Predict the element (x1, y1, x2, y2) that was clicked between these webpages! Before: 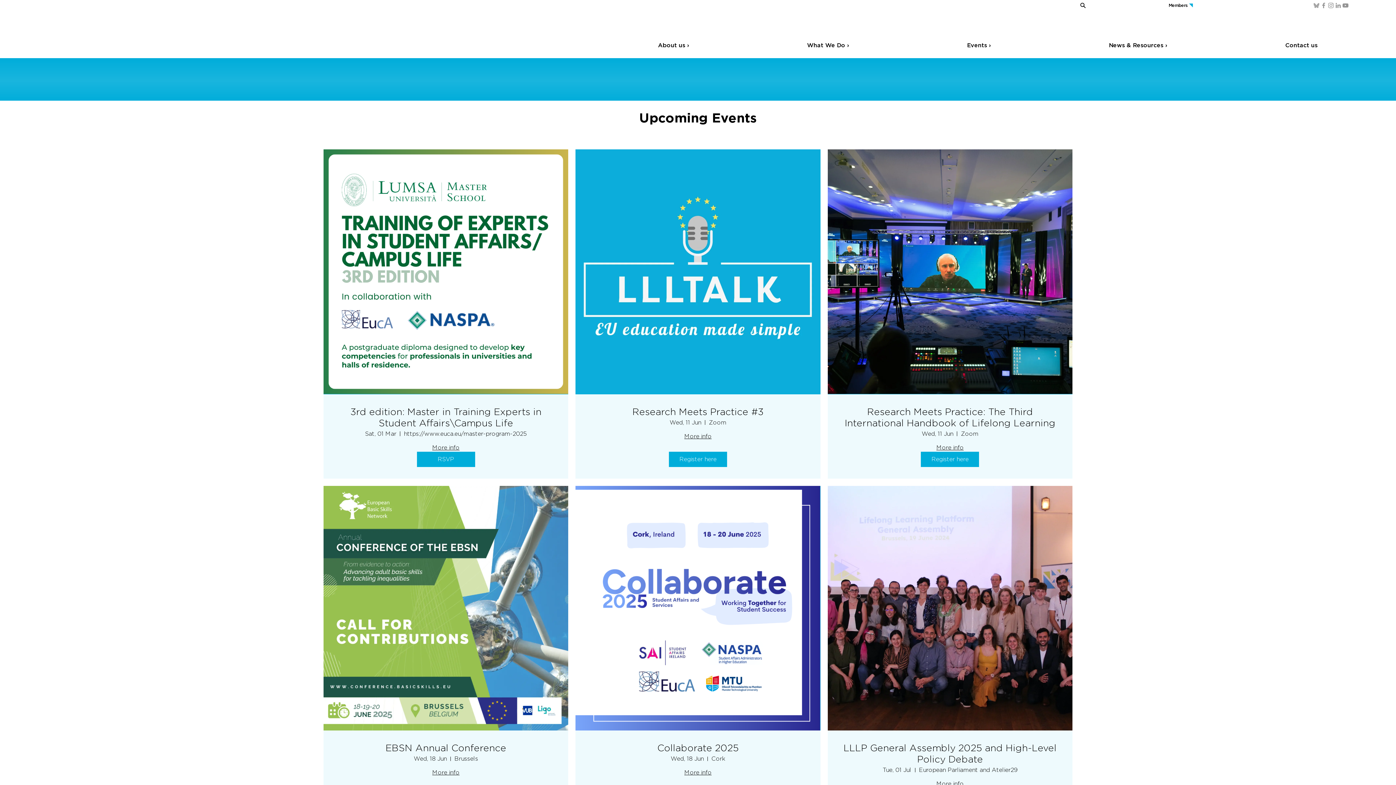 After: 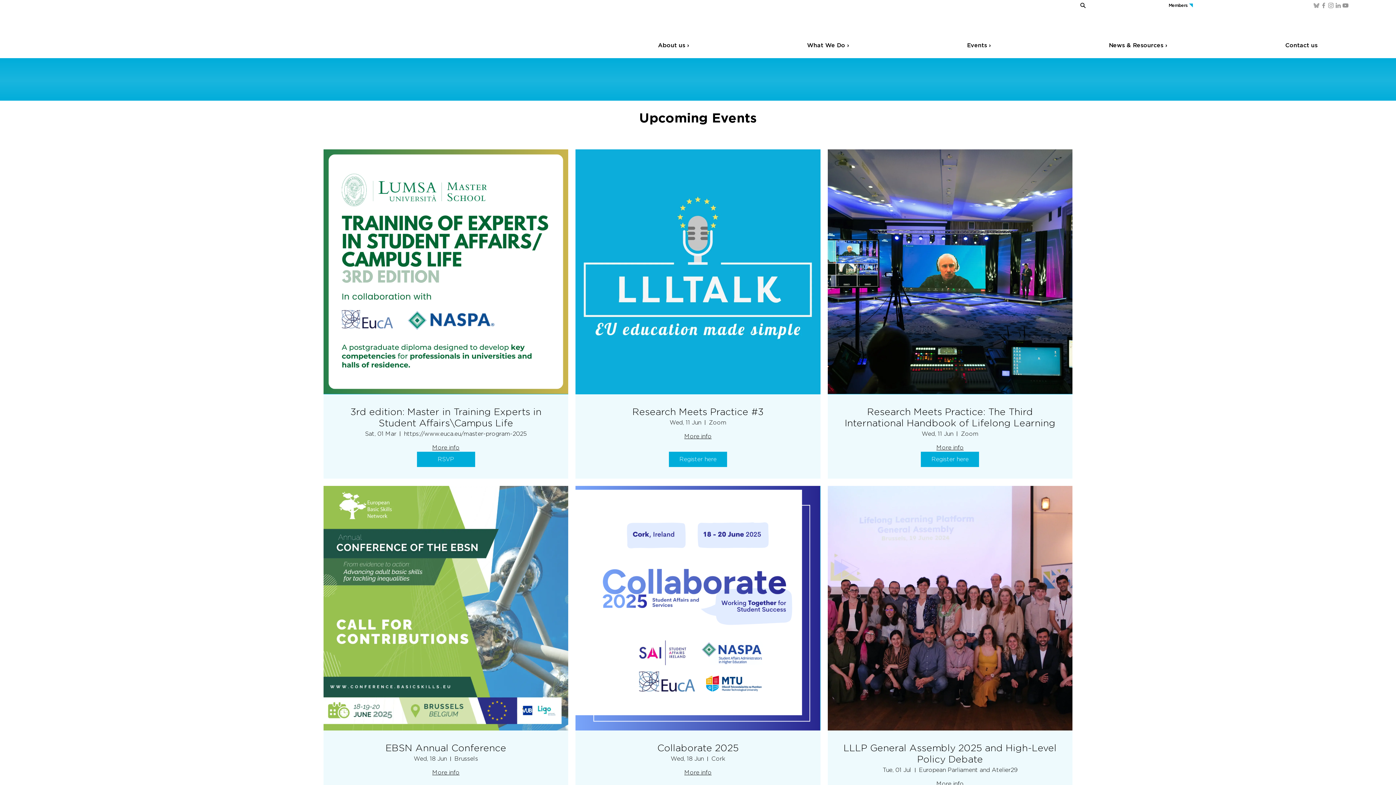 Action: label: News & Resources › bbox: (1051, 37, 1225, 53)